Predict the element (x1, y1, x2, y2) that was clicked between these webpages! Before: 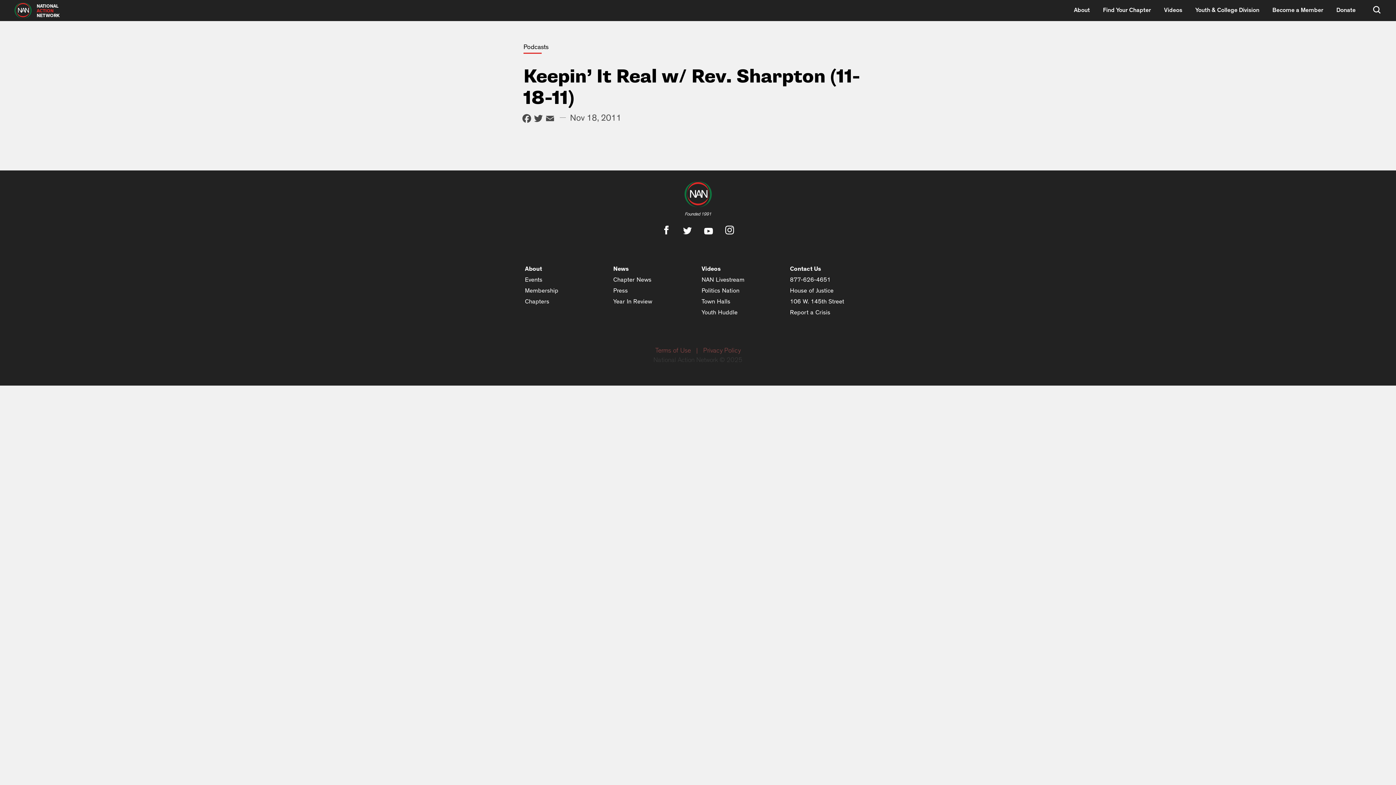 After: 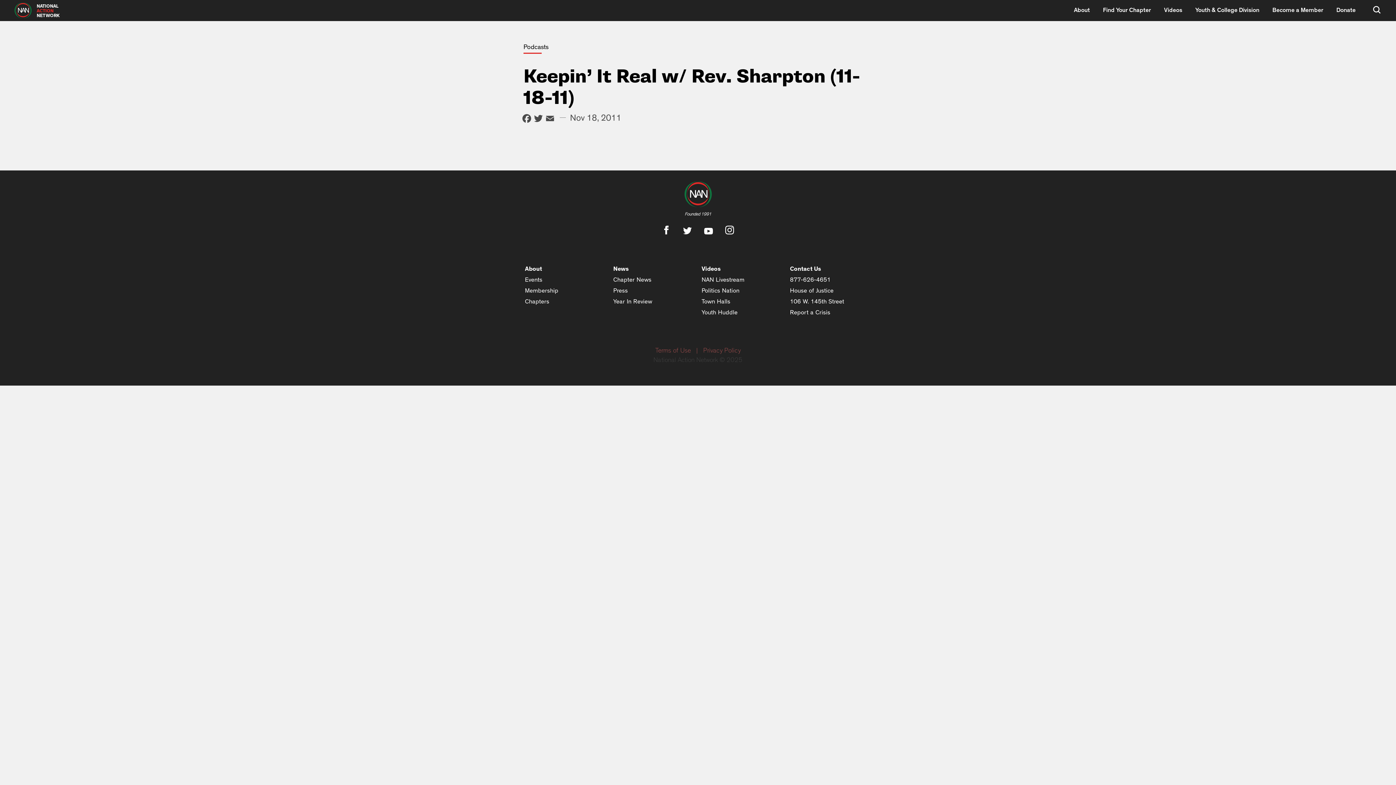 Action: bbox: (790, 276, 830, 282) label: 877-626-4651